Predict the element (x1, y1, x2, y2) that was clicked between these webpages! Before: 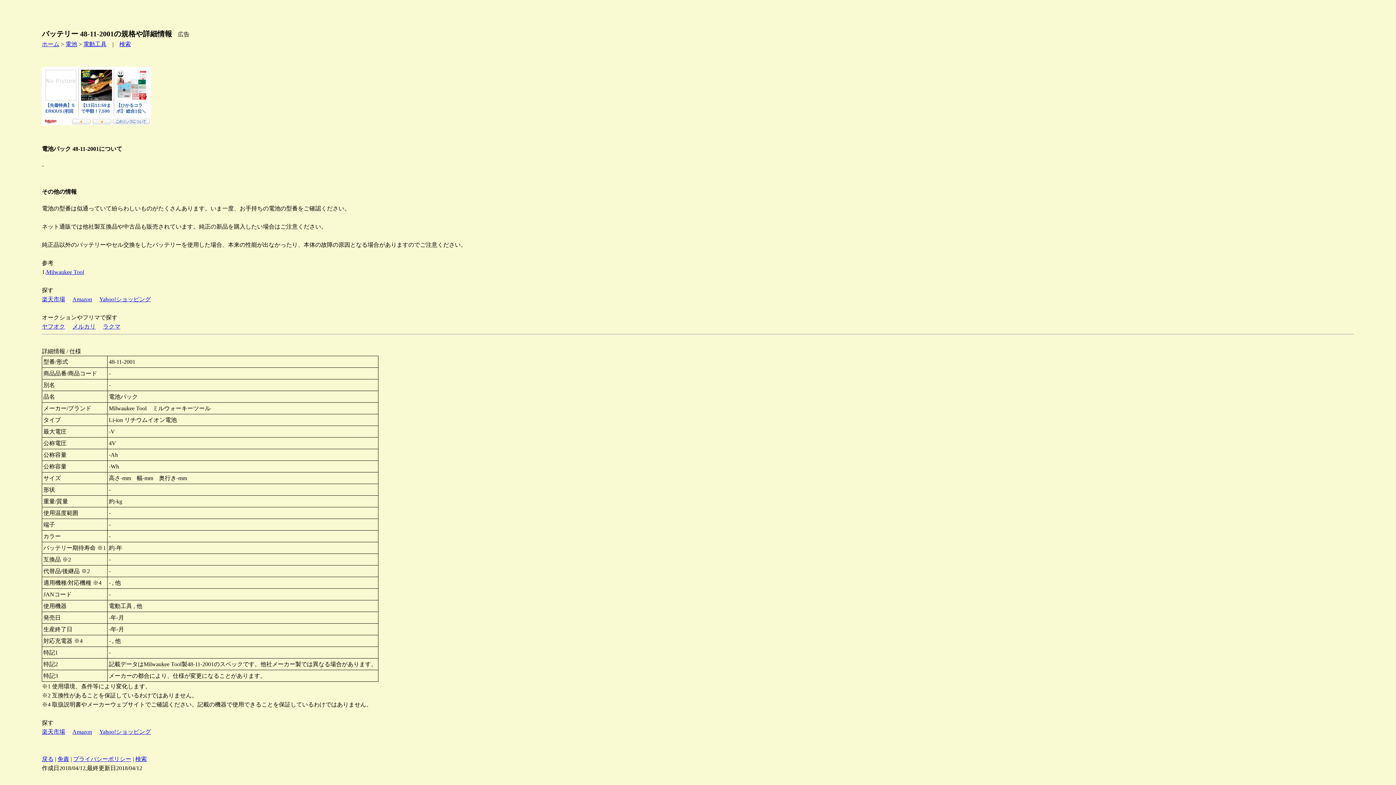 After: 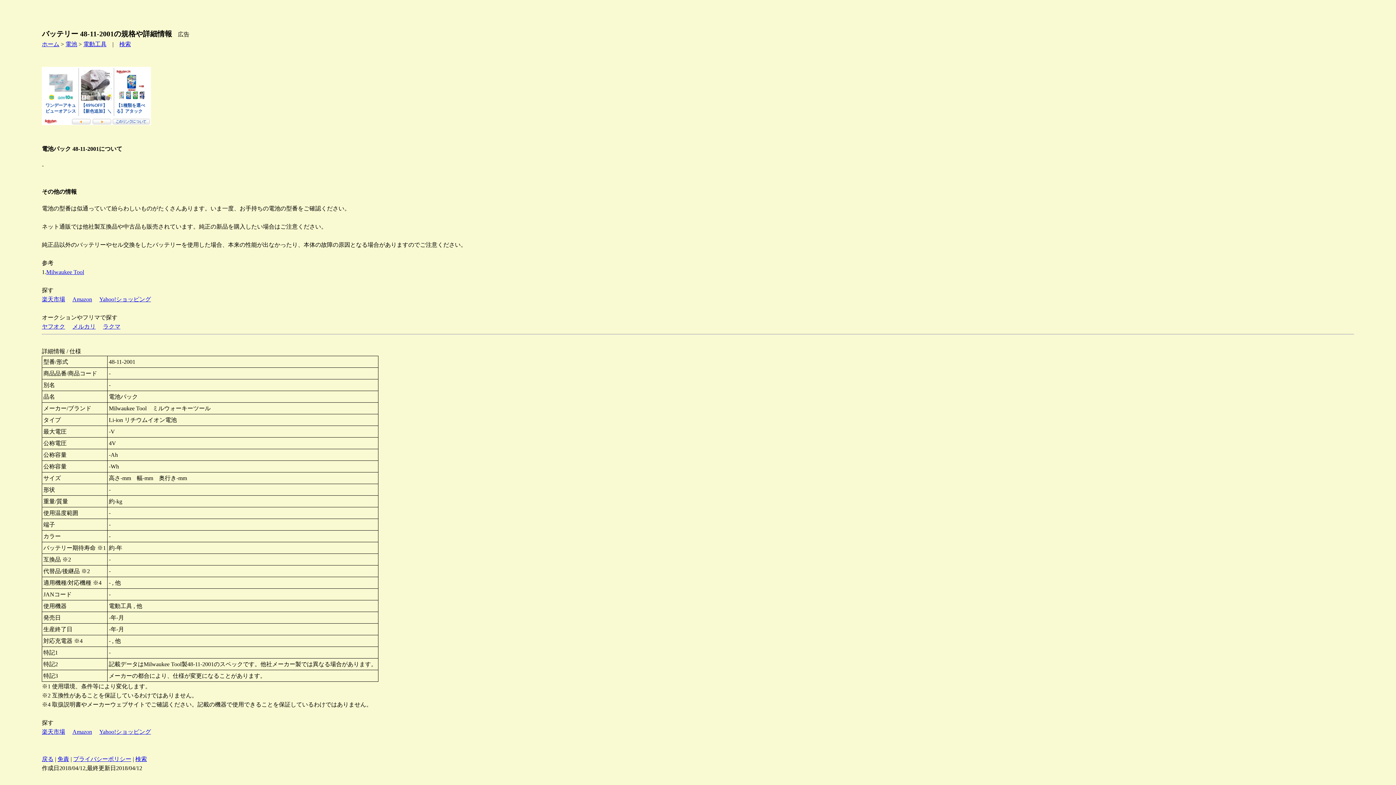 Action: label: Amazon bbox: (72, 296, 92, 302)